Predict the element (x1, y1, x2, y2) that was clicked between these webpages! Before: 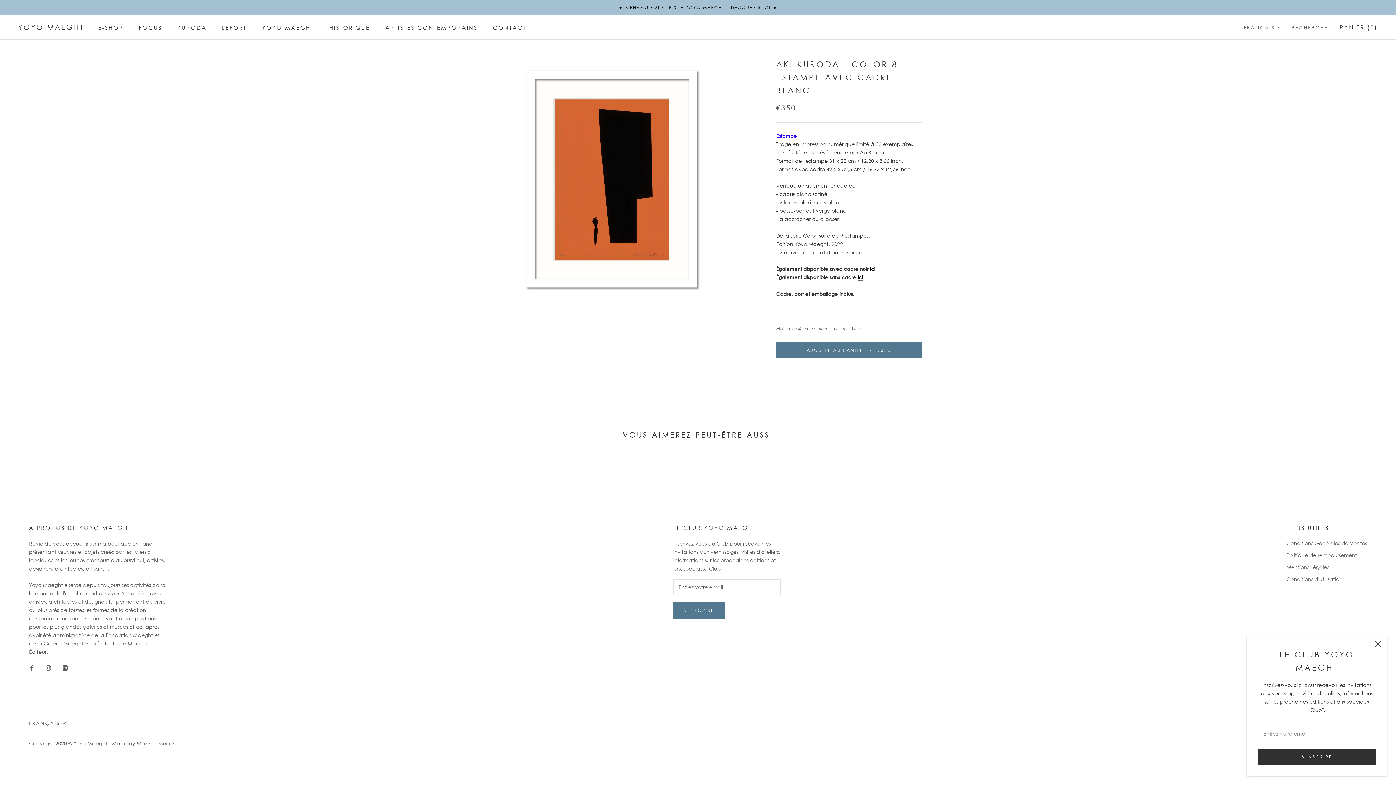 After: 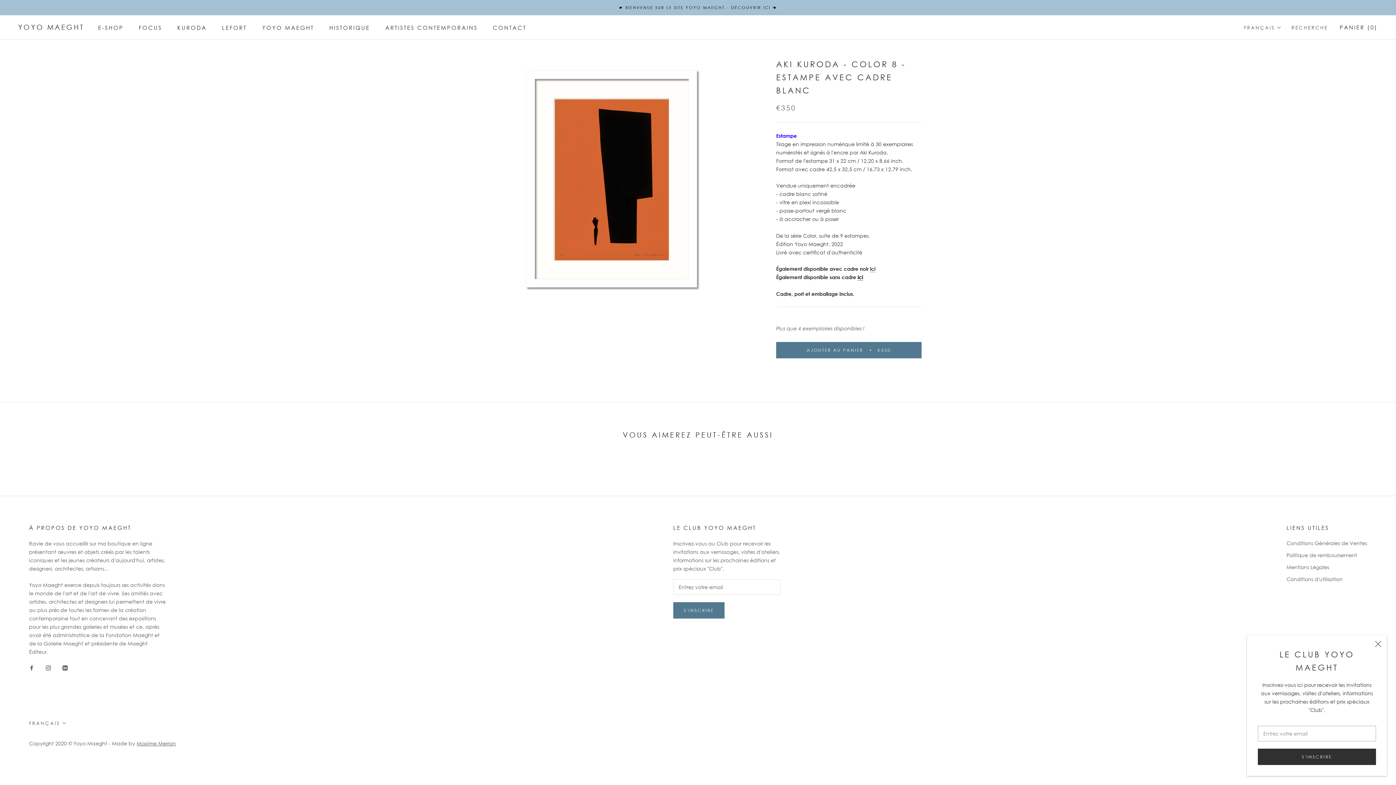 Action: bbox: (870, 265, 875, 272) label: ici